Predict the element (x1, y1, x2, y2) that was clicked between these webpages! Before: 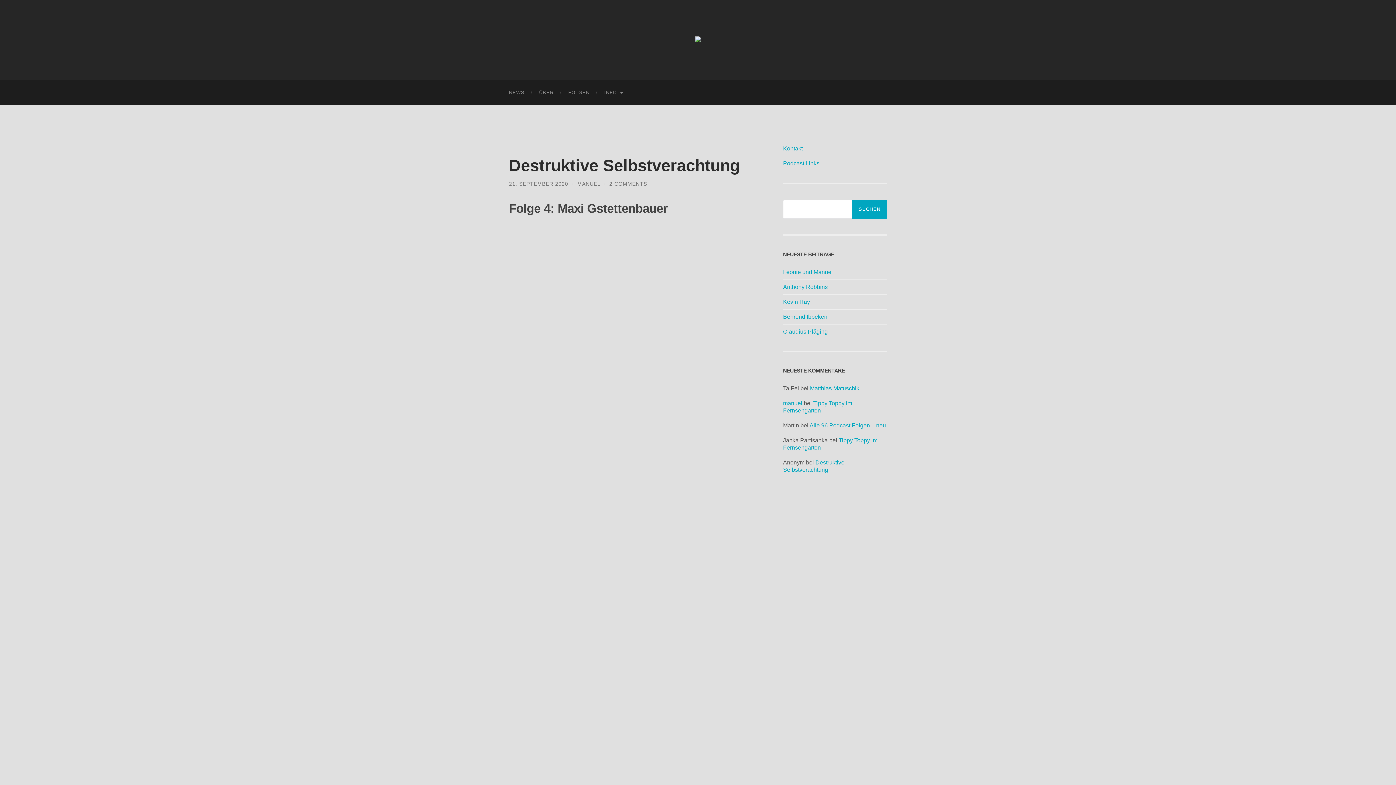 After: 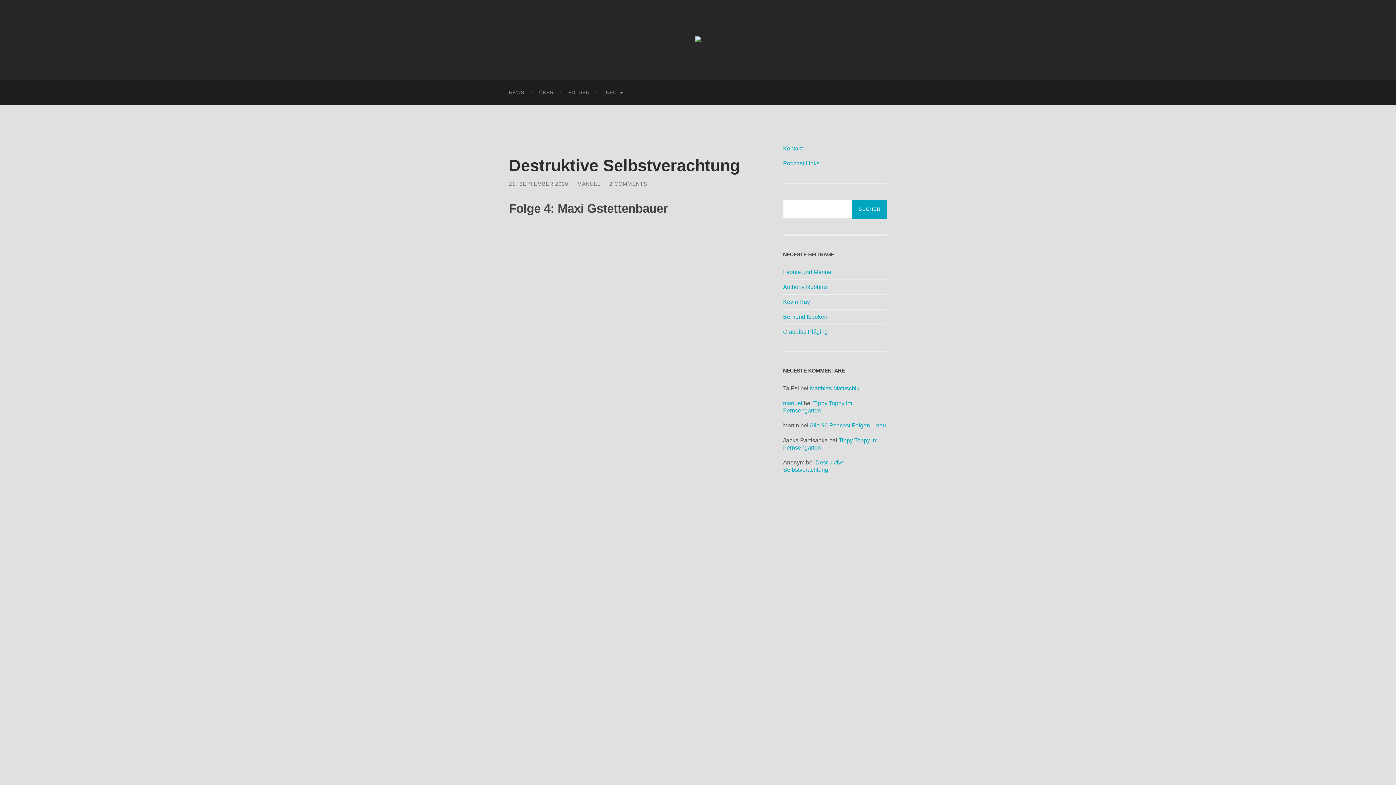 Action: label: Listen OnSpotify bbox: (509, 712, 704, 776)